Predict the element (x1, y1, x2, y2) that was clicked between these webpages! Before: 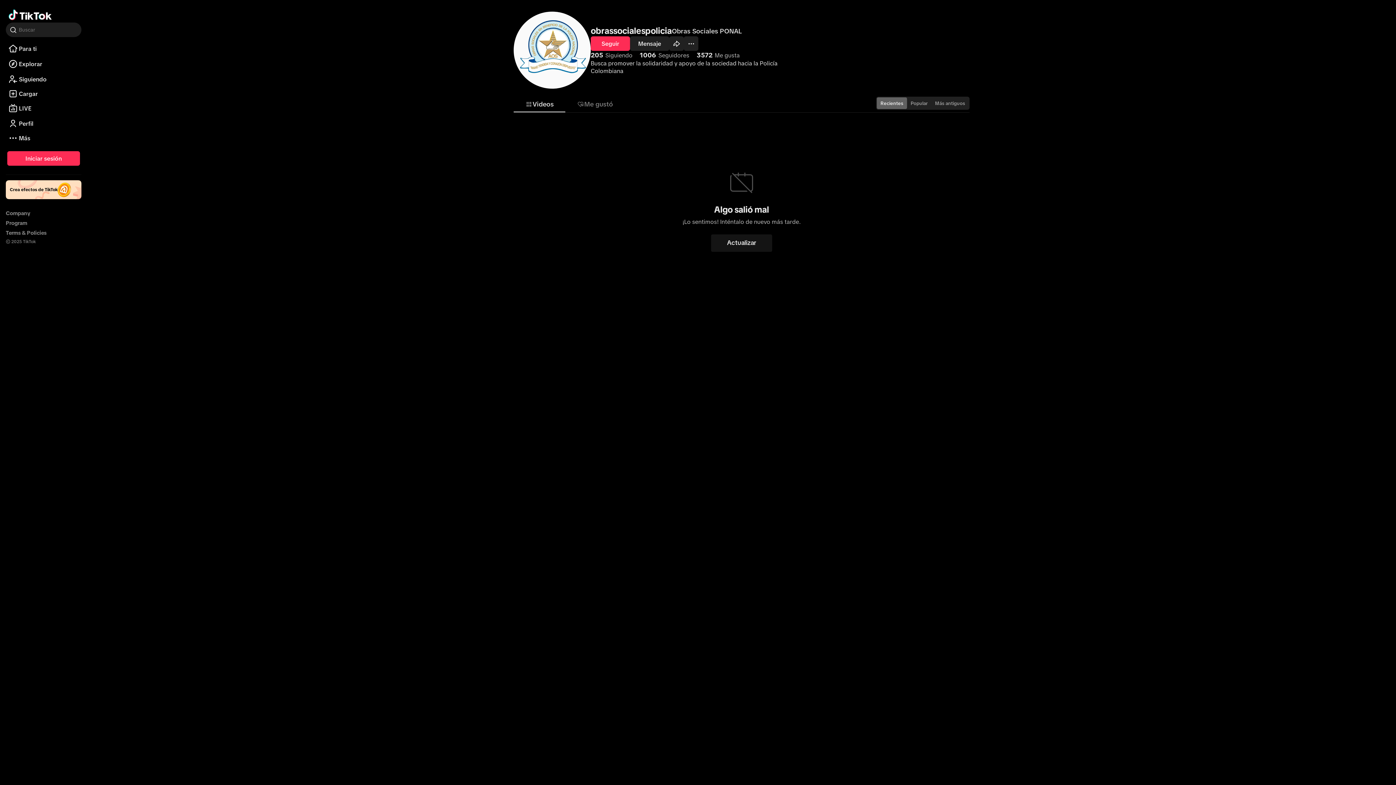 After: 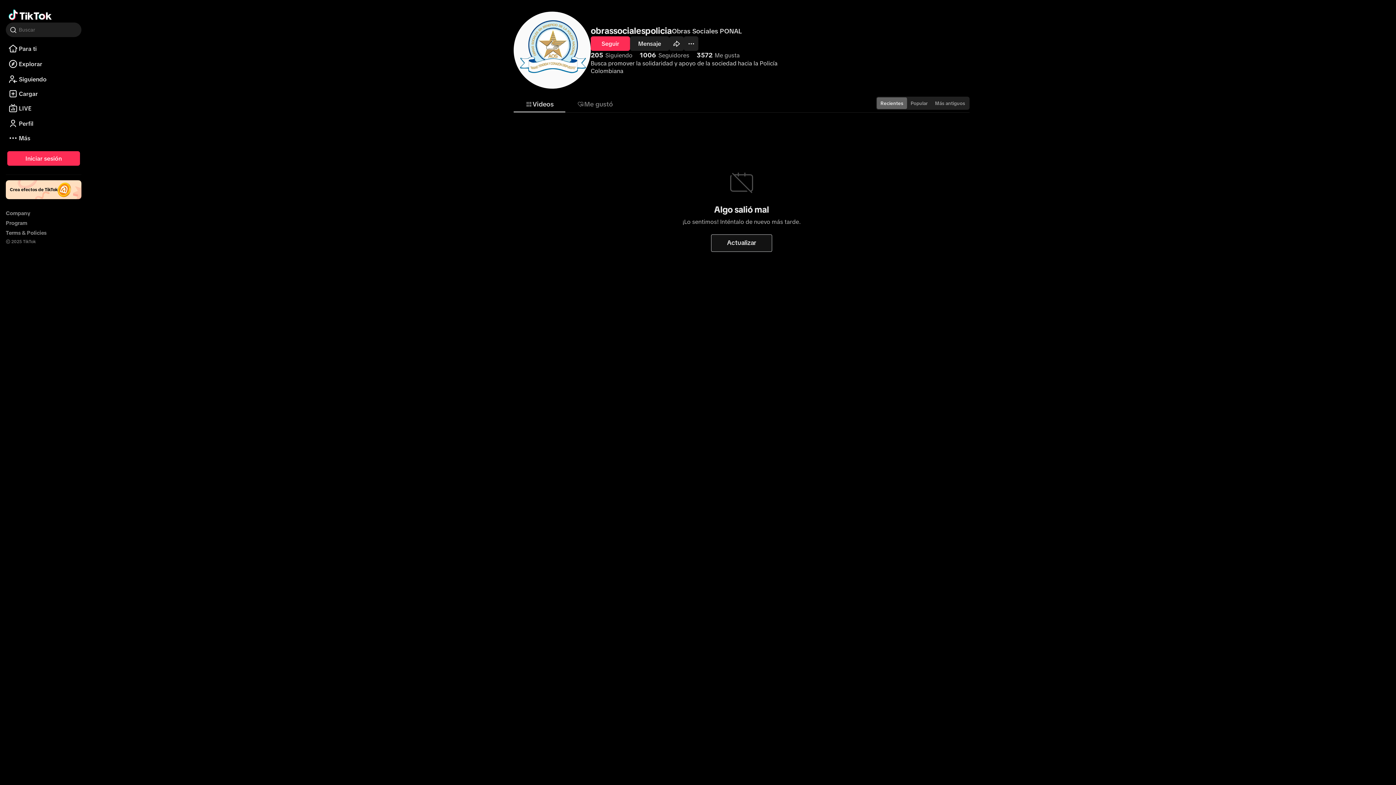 Action: bbox: (711, 234, 772, 251) label: Actualizar